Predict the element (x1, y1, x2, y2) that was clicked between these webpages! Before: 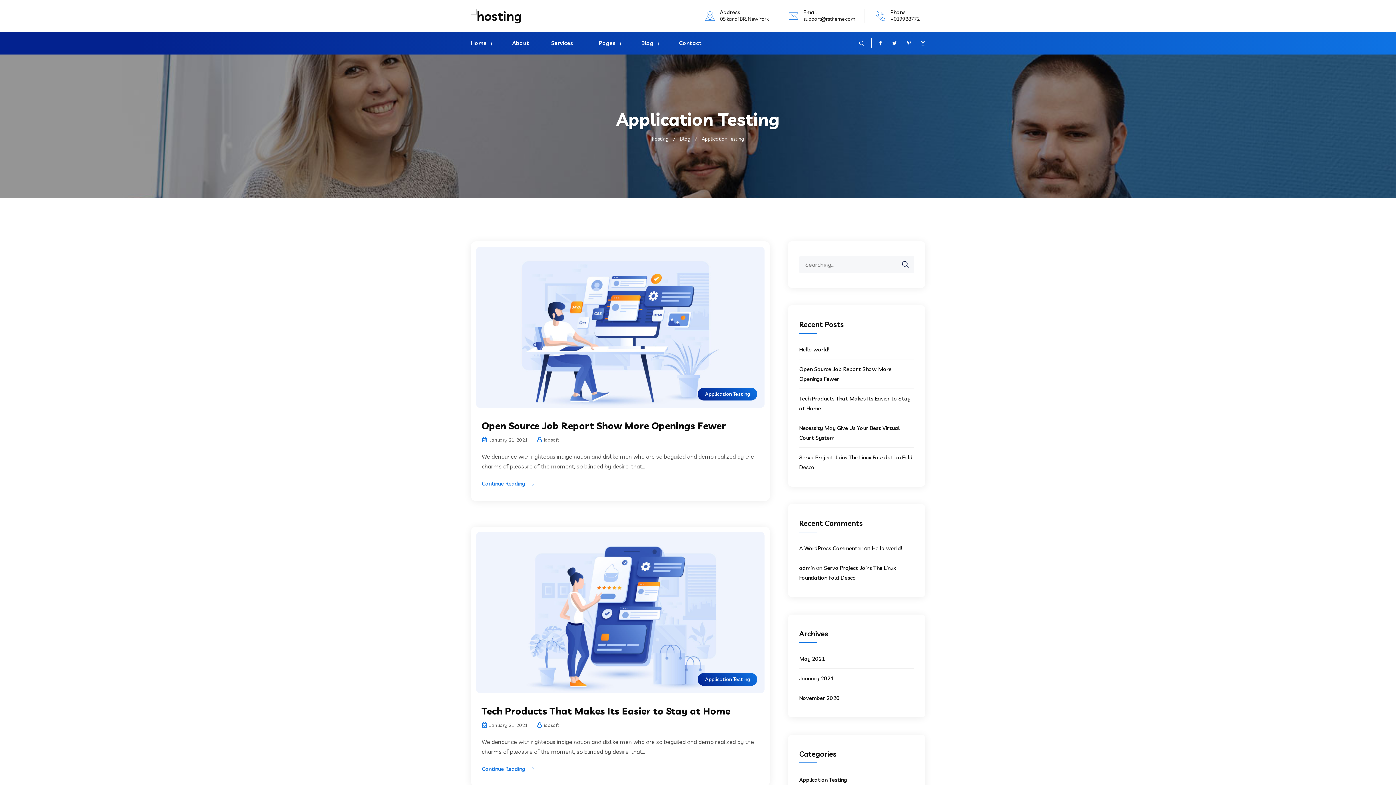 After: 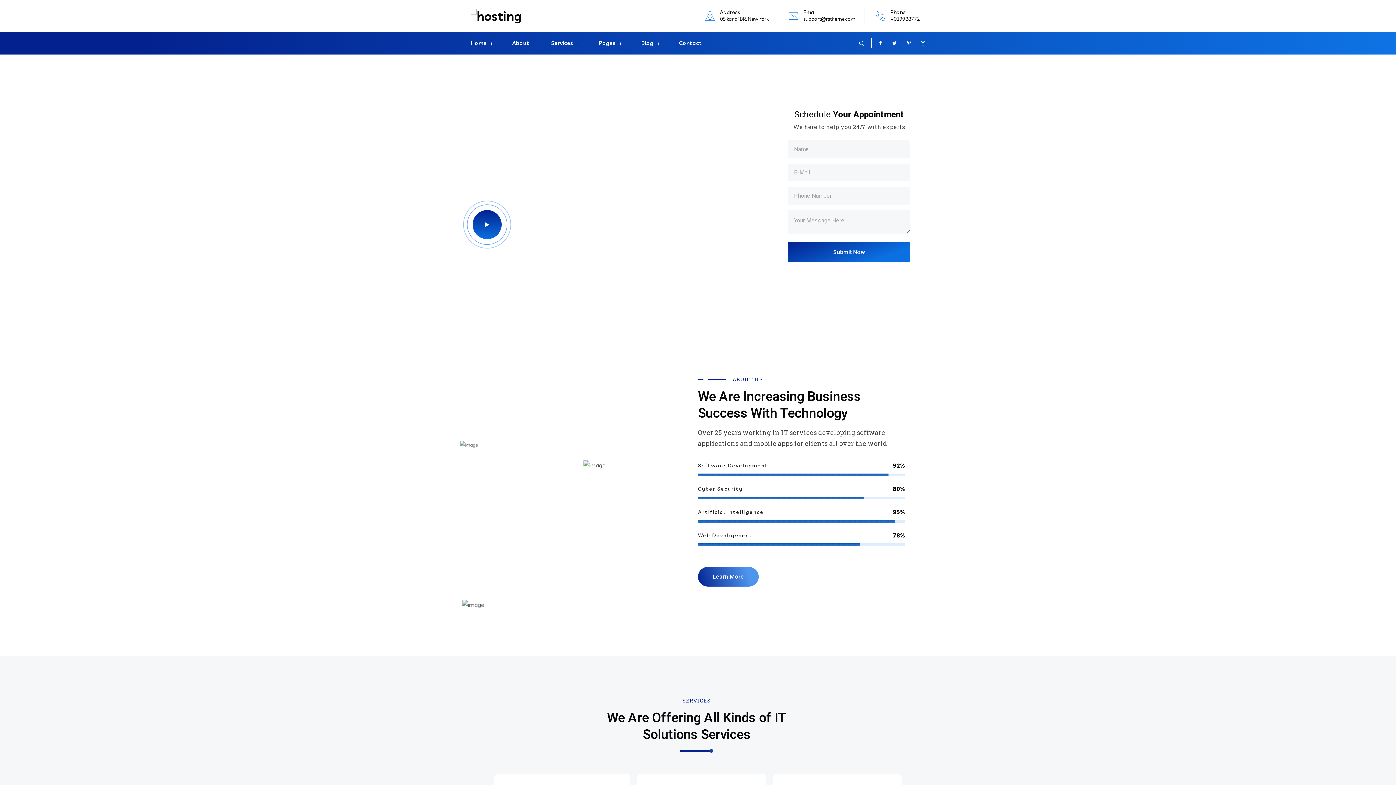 Action: label: Home bbox: (470, 39, 493, 46)